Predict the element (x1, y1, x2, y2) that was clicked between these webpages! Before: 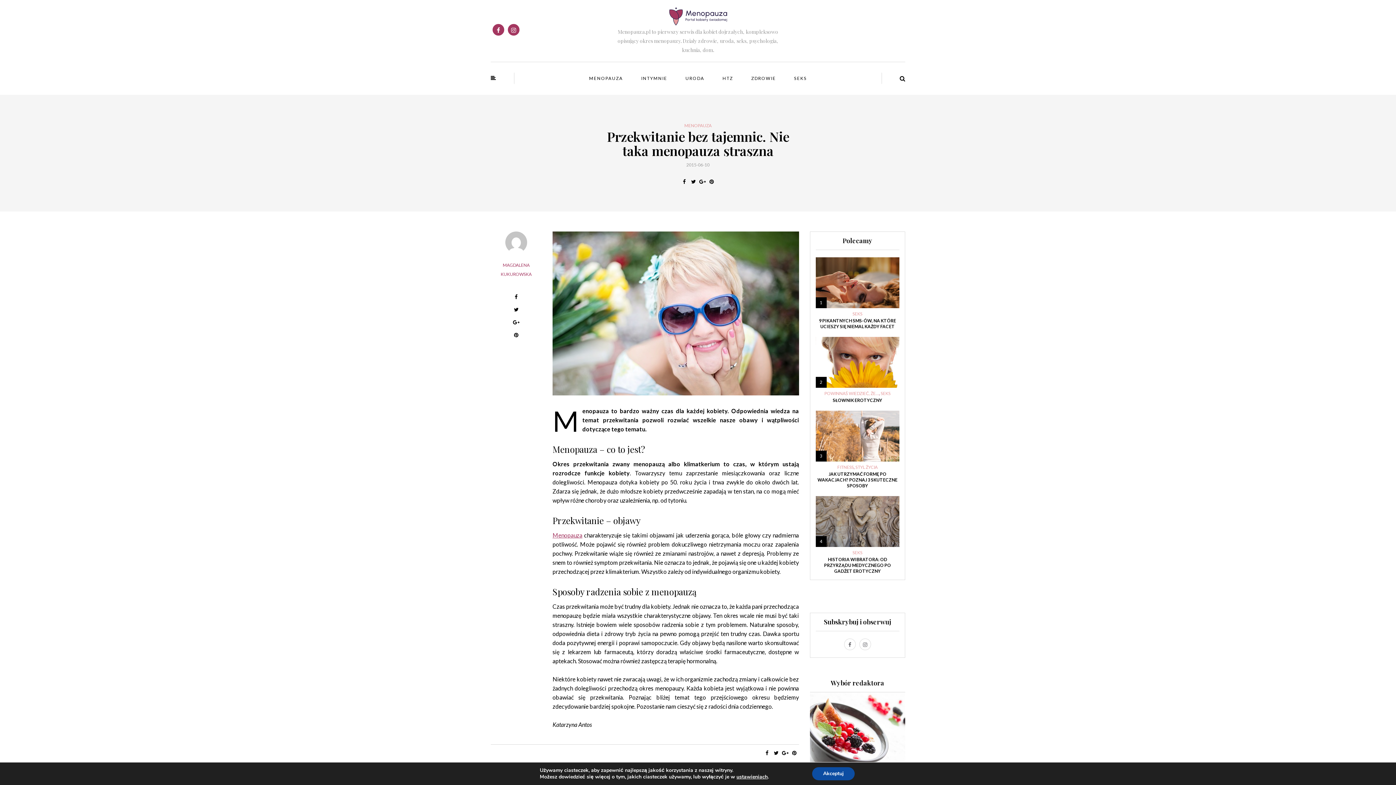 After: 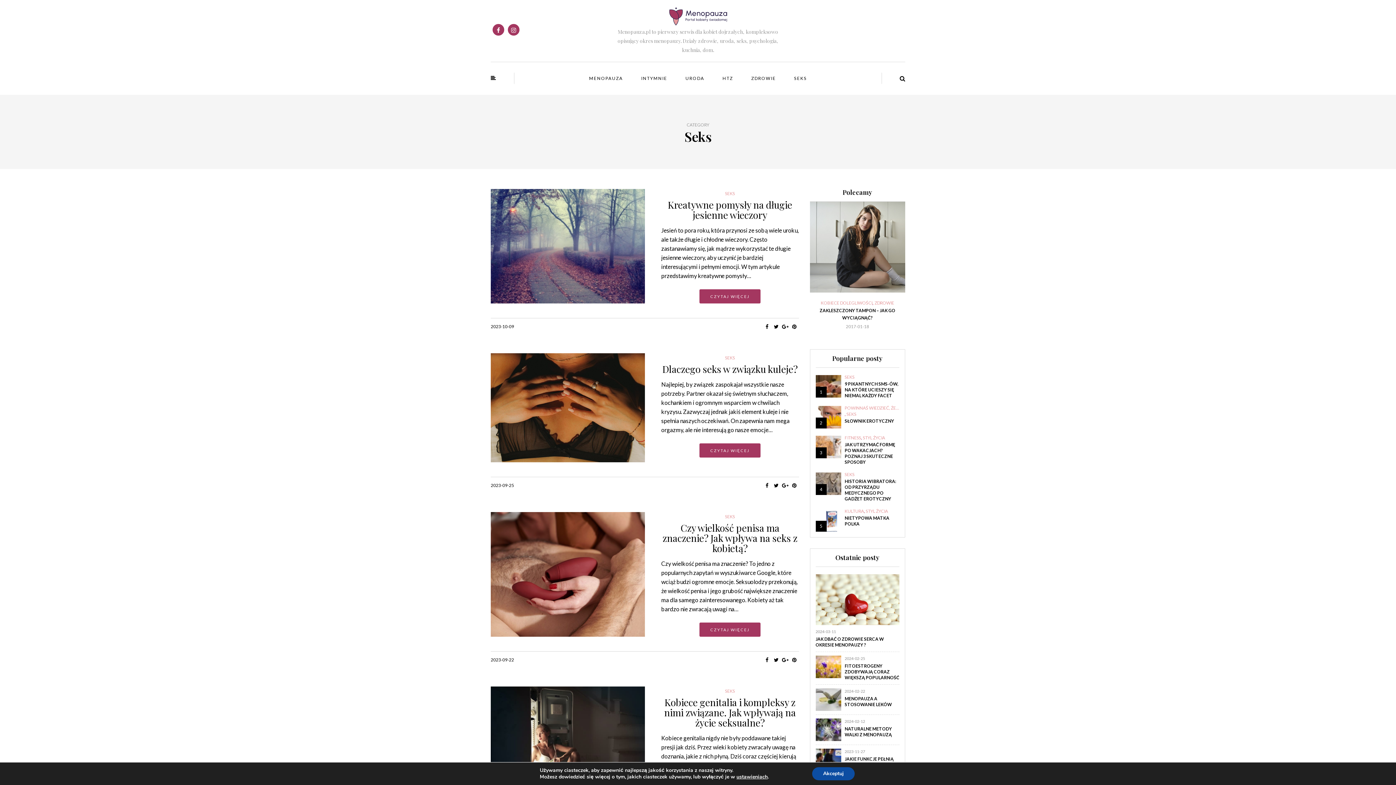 Action: bbox: (852, 312, 862, 316) label: SEKS